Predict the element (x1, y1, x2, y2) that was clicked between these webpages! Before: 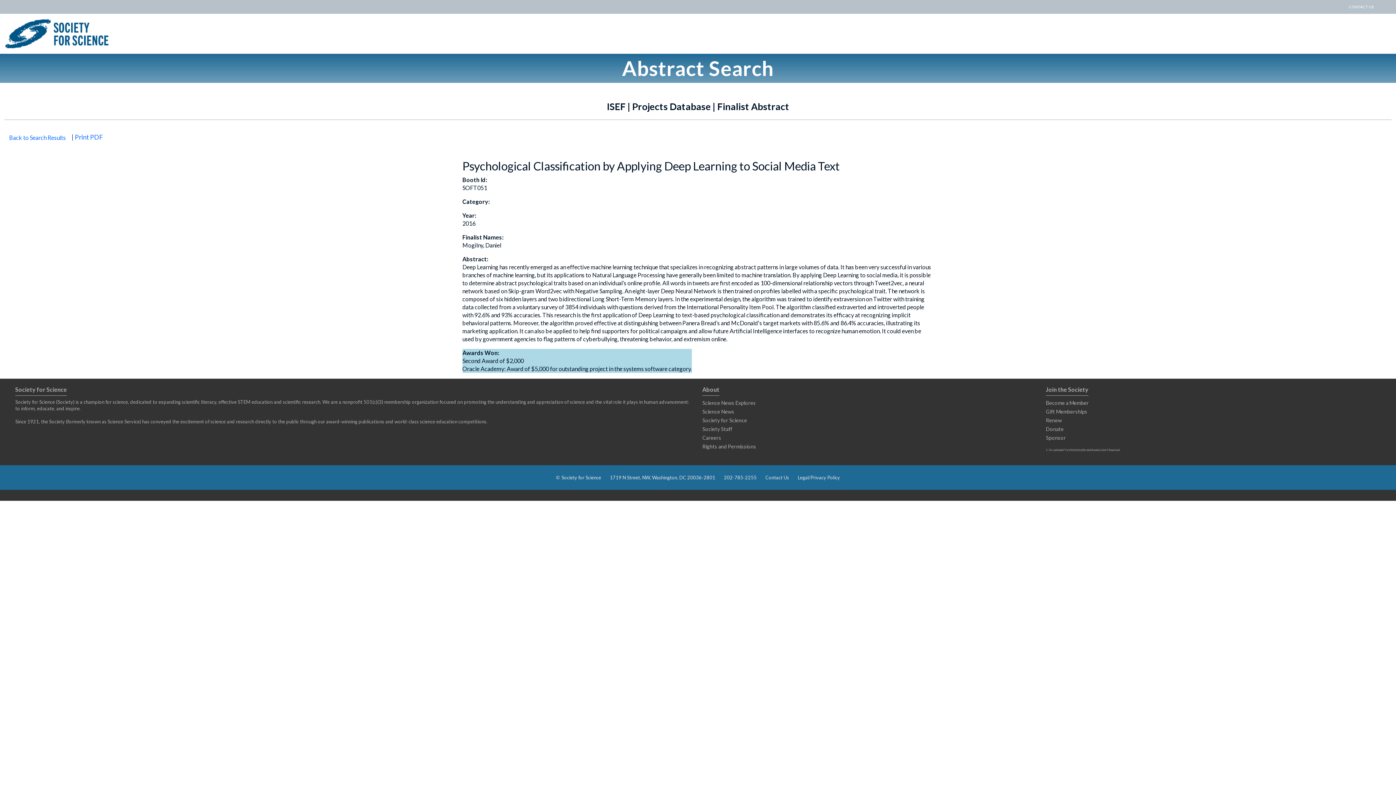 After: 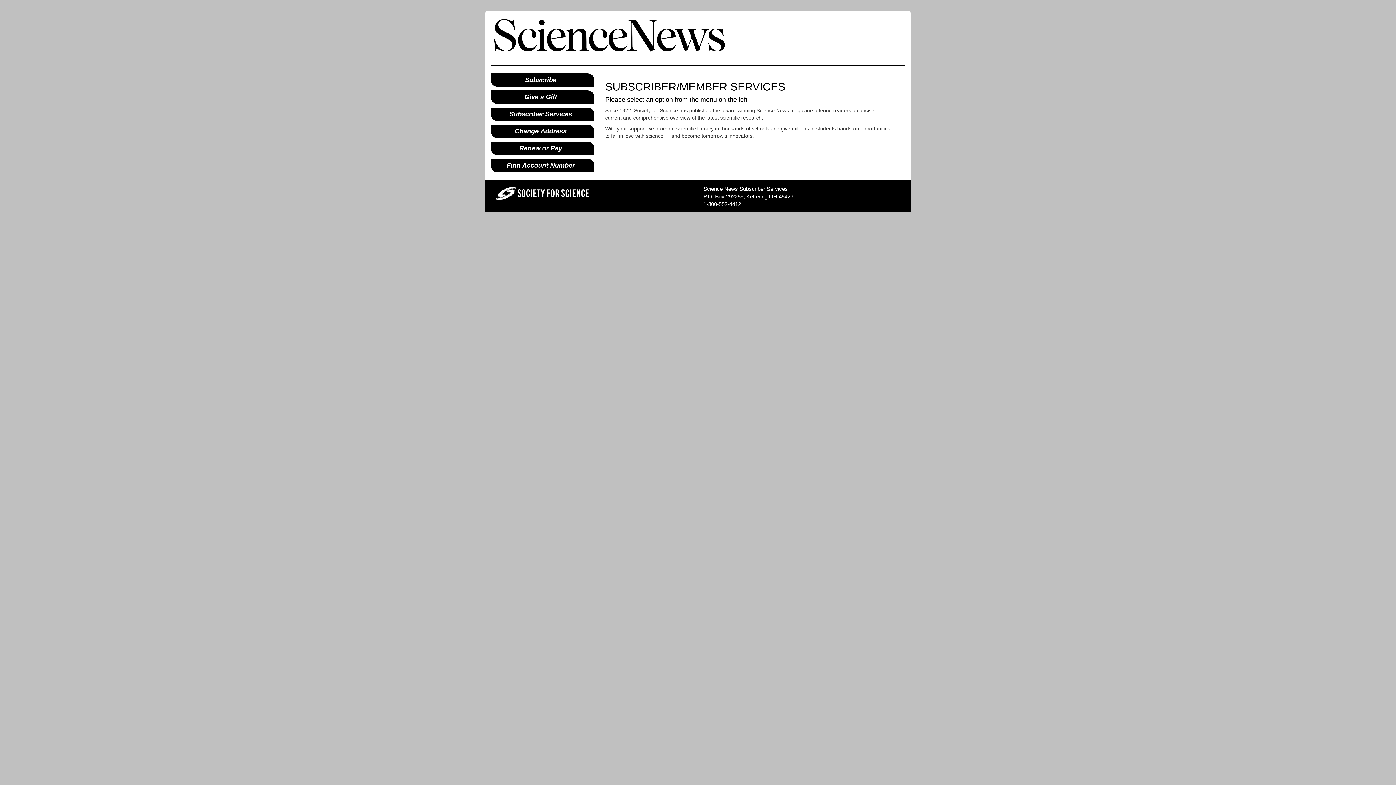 Action: bbox: (1046, 416, 1381, 425) label: Renew